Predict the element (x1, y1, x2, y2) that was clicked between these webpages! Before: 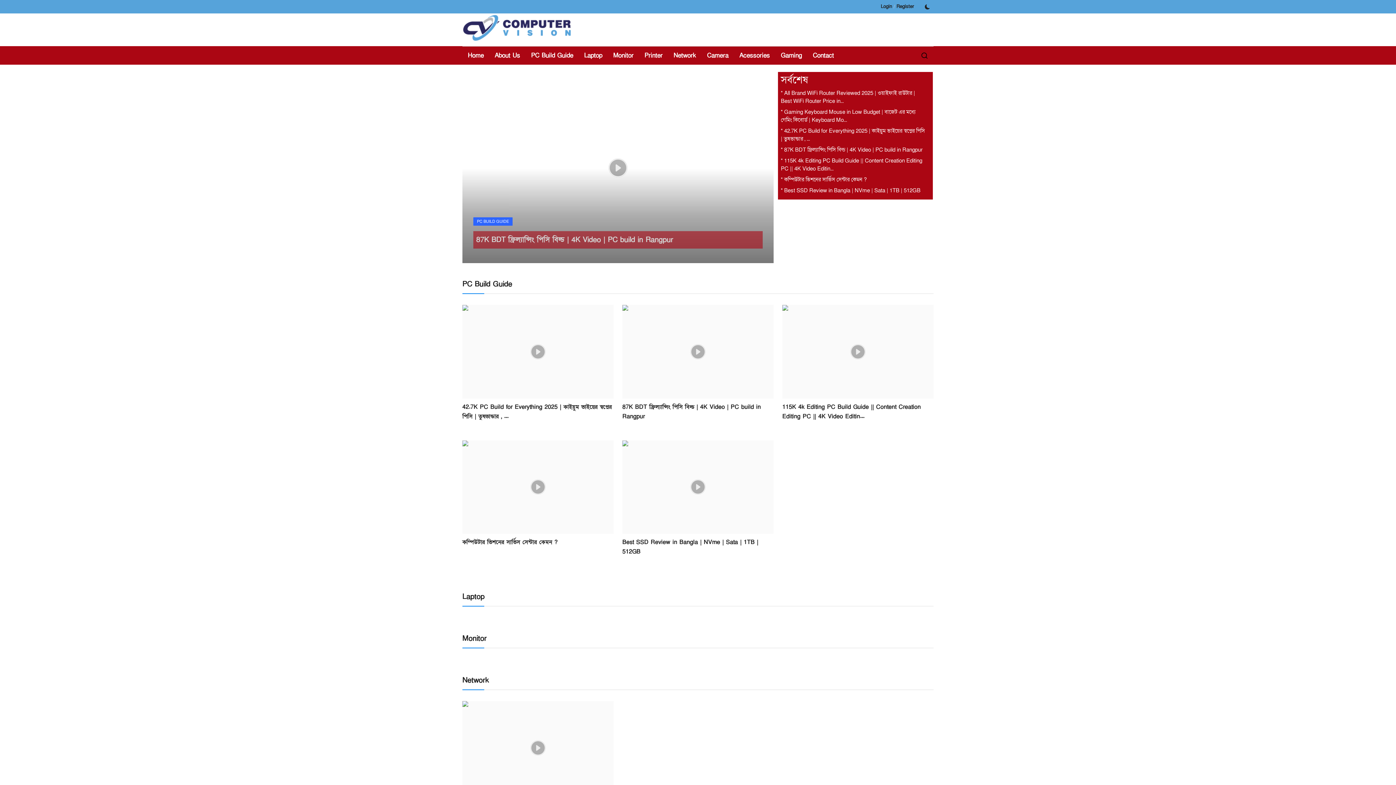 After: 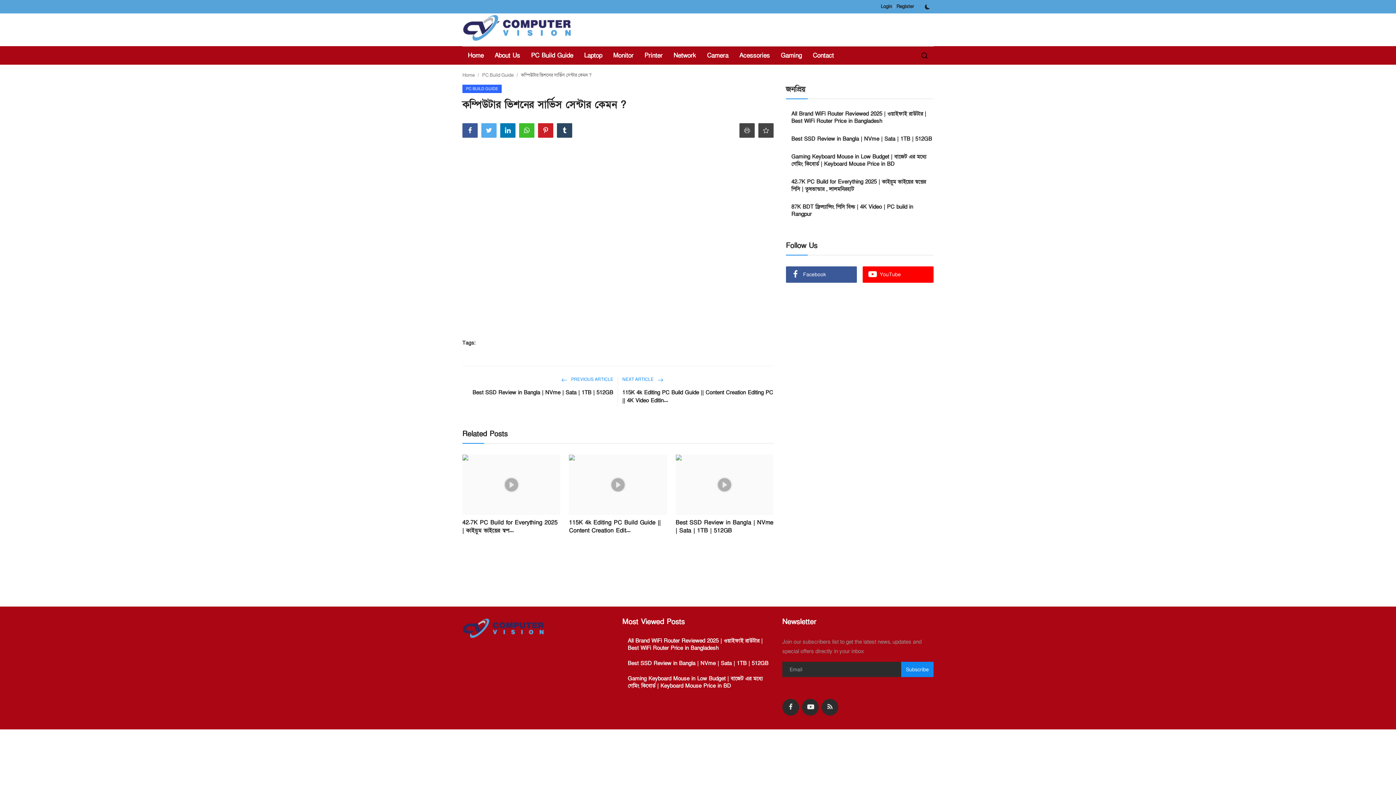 Action: label: কম্পিউটার ভিশনের সার্ভিস সেন্টার কেমন ? bbox: (462, 537, 613, 547)